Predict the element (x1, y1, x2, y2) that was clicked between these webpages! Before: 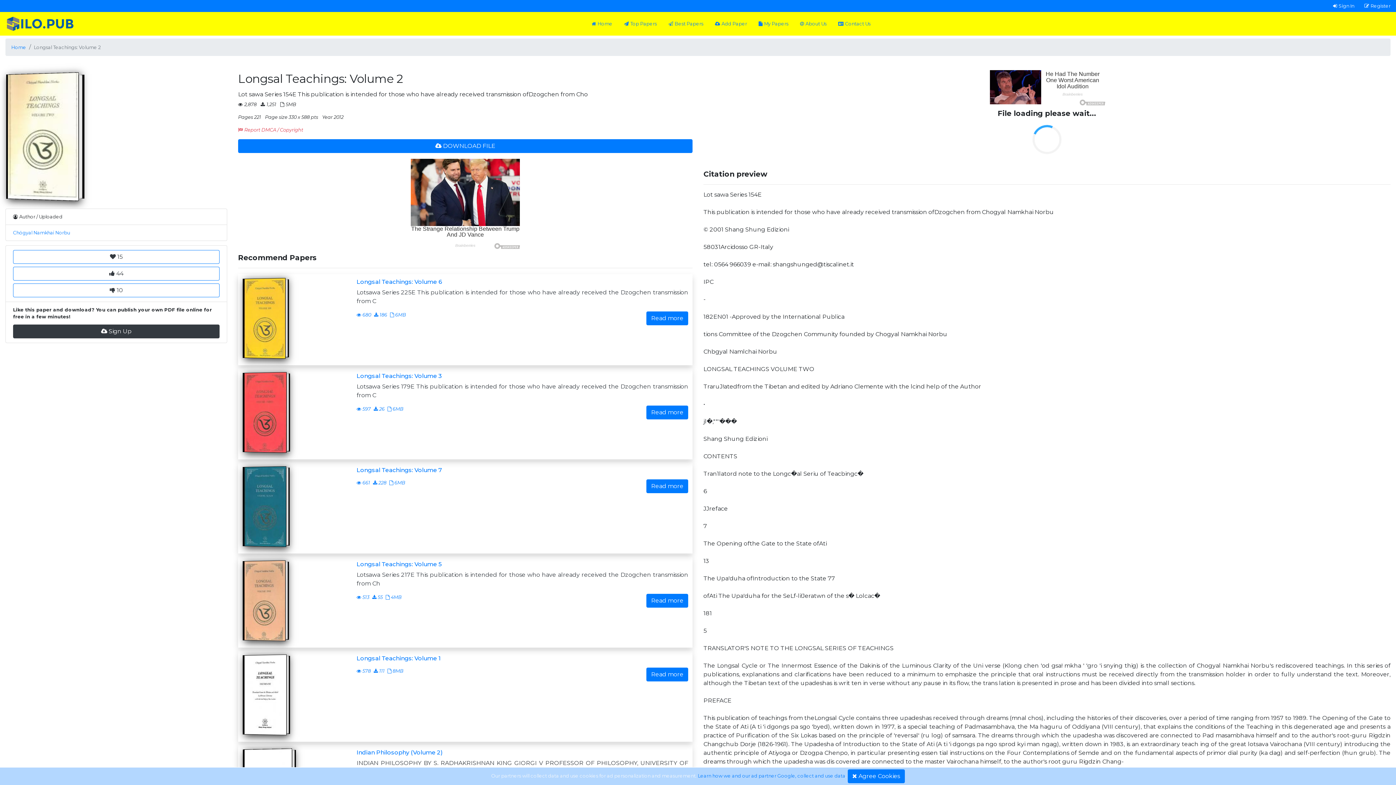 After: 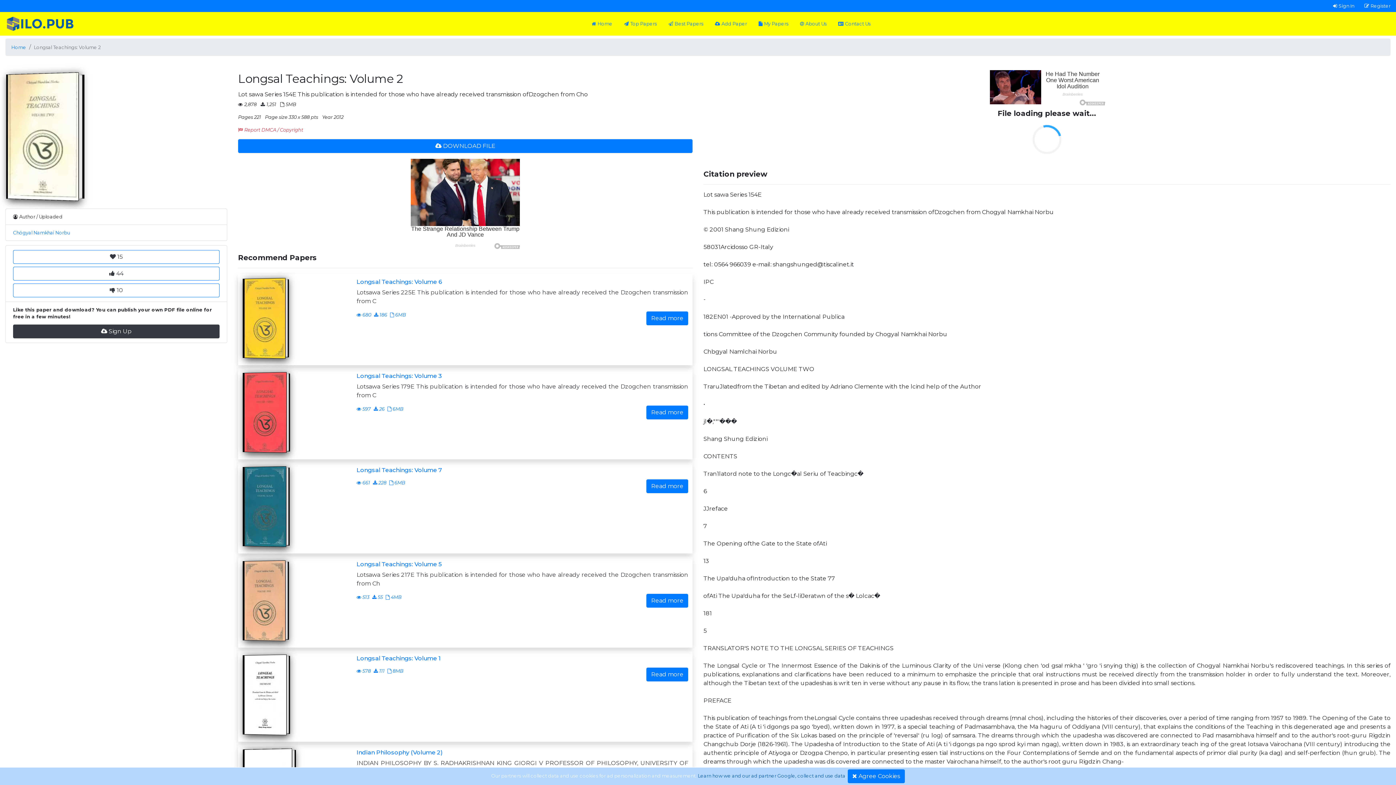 Action: label: Learn how we and our ad partner Google, collect and use data bbox: (698, 773, 845, 779)